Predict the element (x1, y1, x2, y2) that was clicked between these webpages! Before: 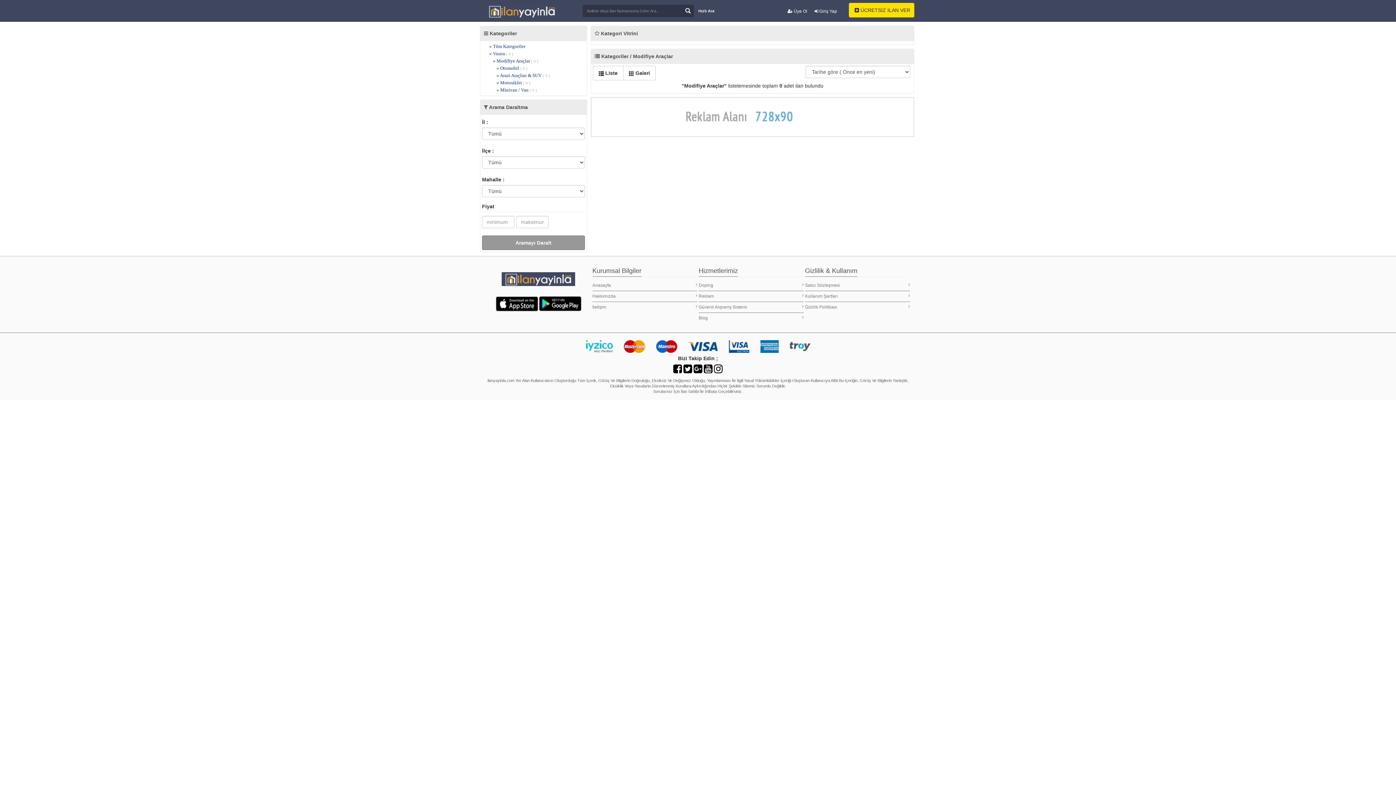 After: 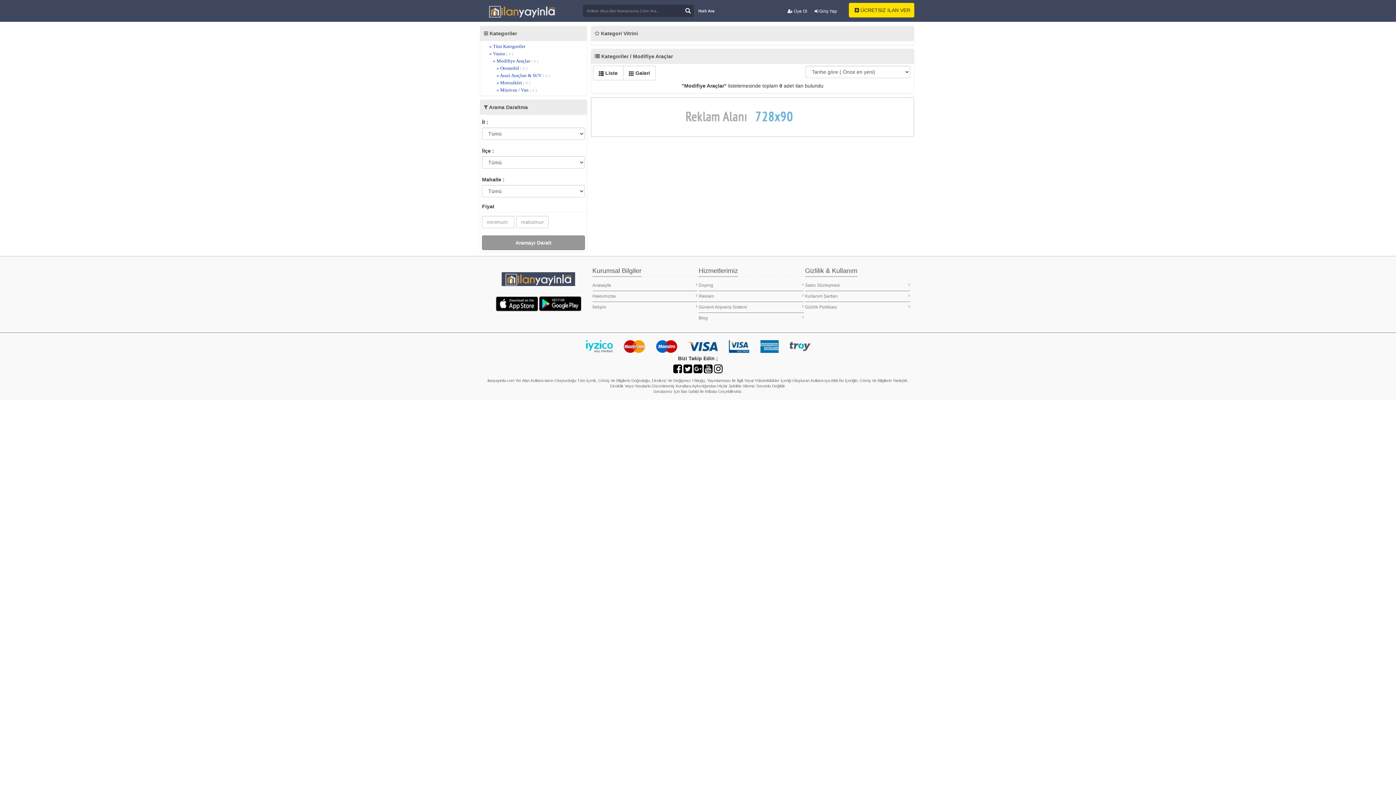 Action: bbox: (704, 368, 712, 373)